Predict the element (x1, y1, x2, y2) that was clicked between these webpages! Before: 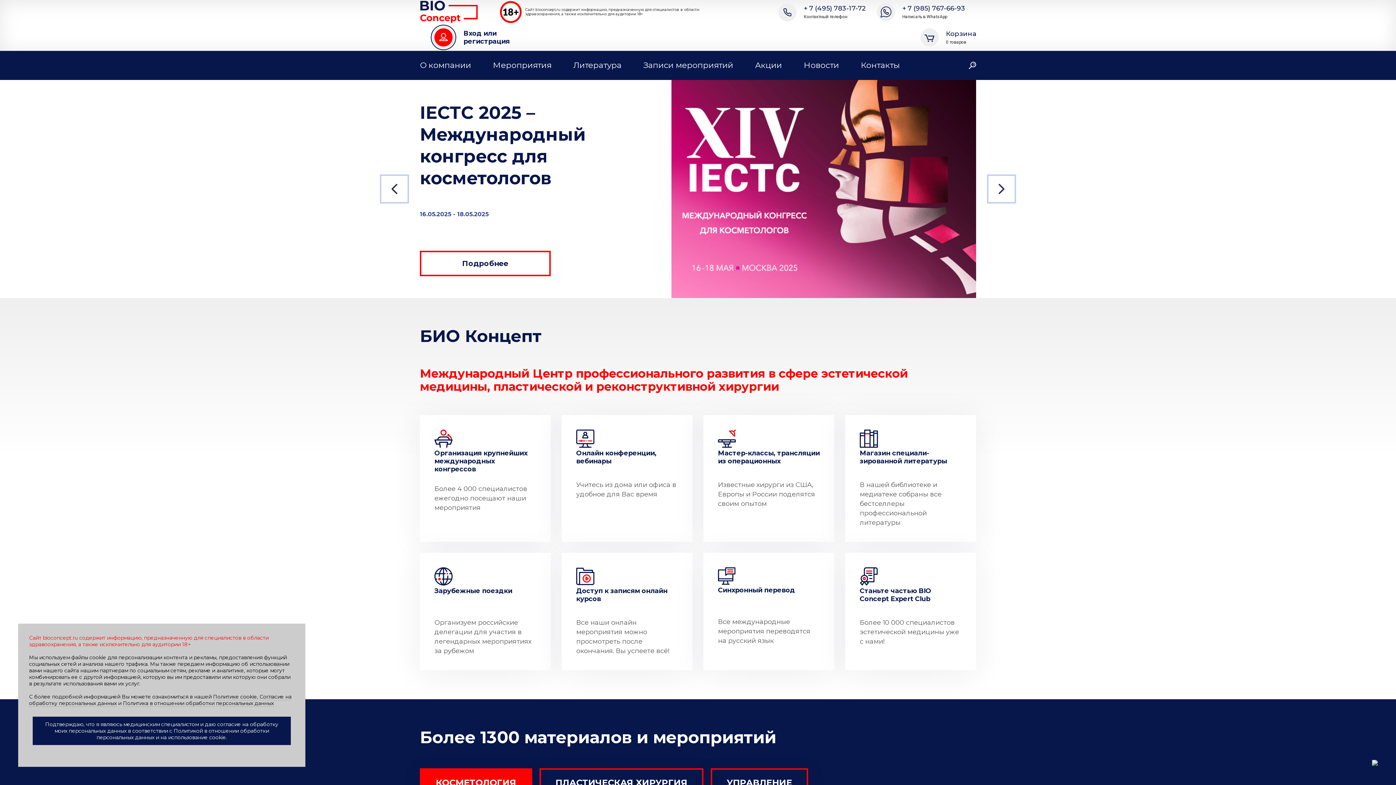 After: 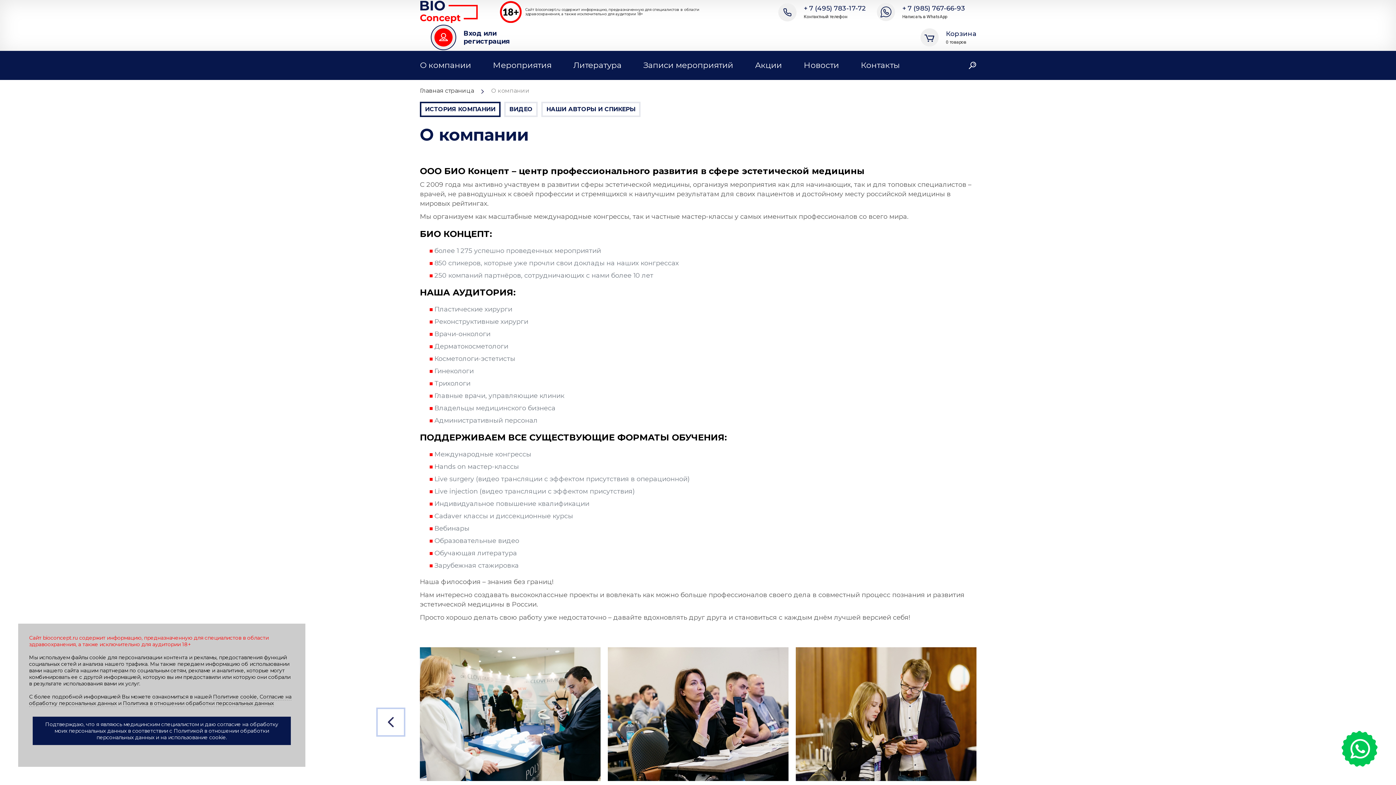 Action: bbox: (420, 60, 471, 70) label: О компании